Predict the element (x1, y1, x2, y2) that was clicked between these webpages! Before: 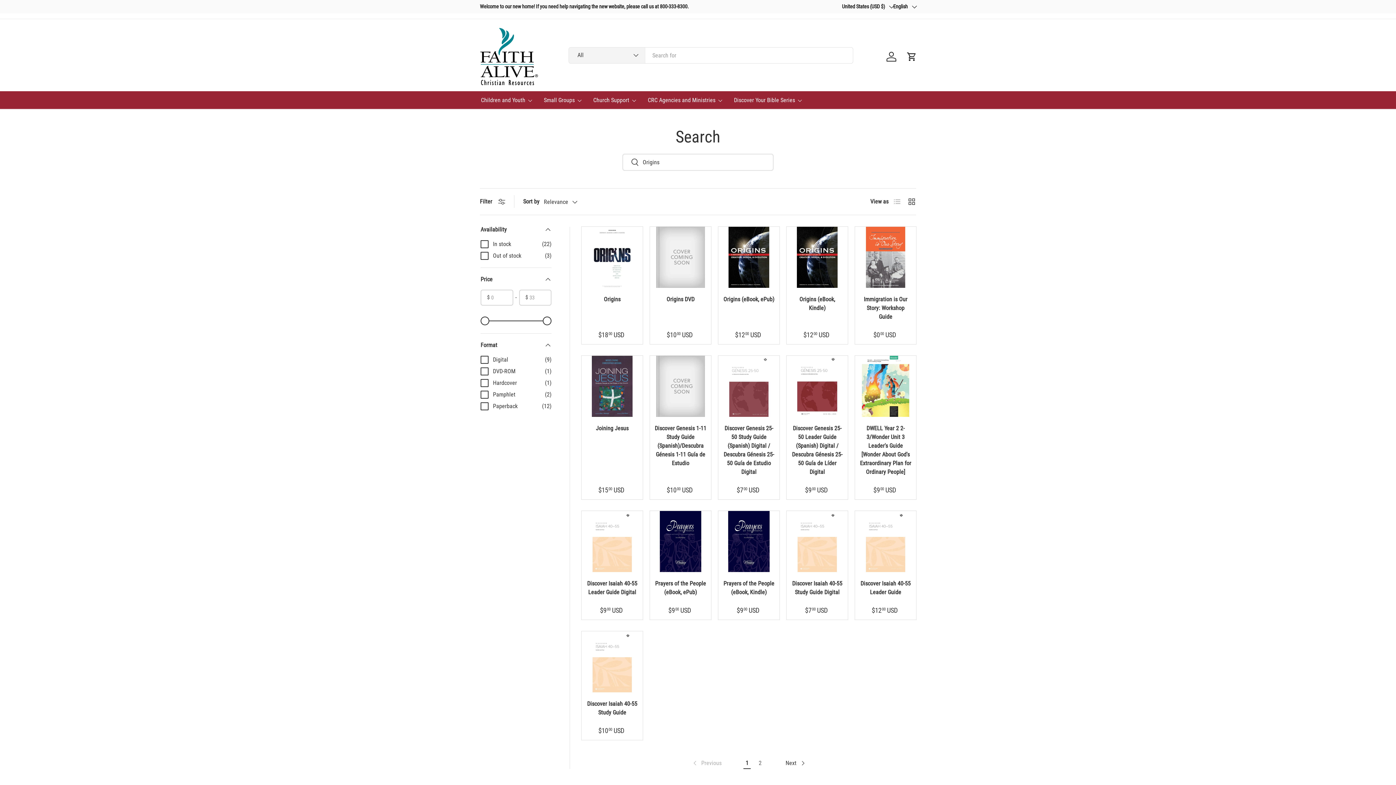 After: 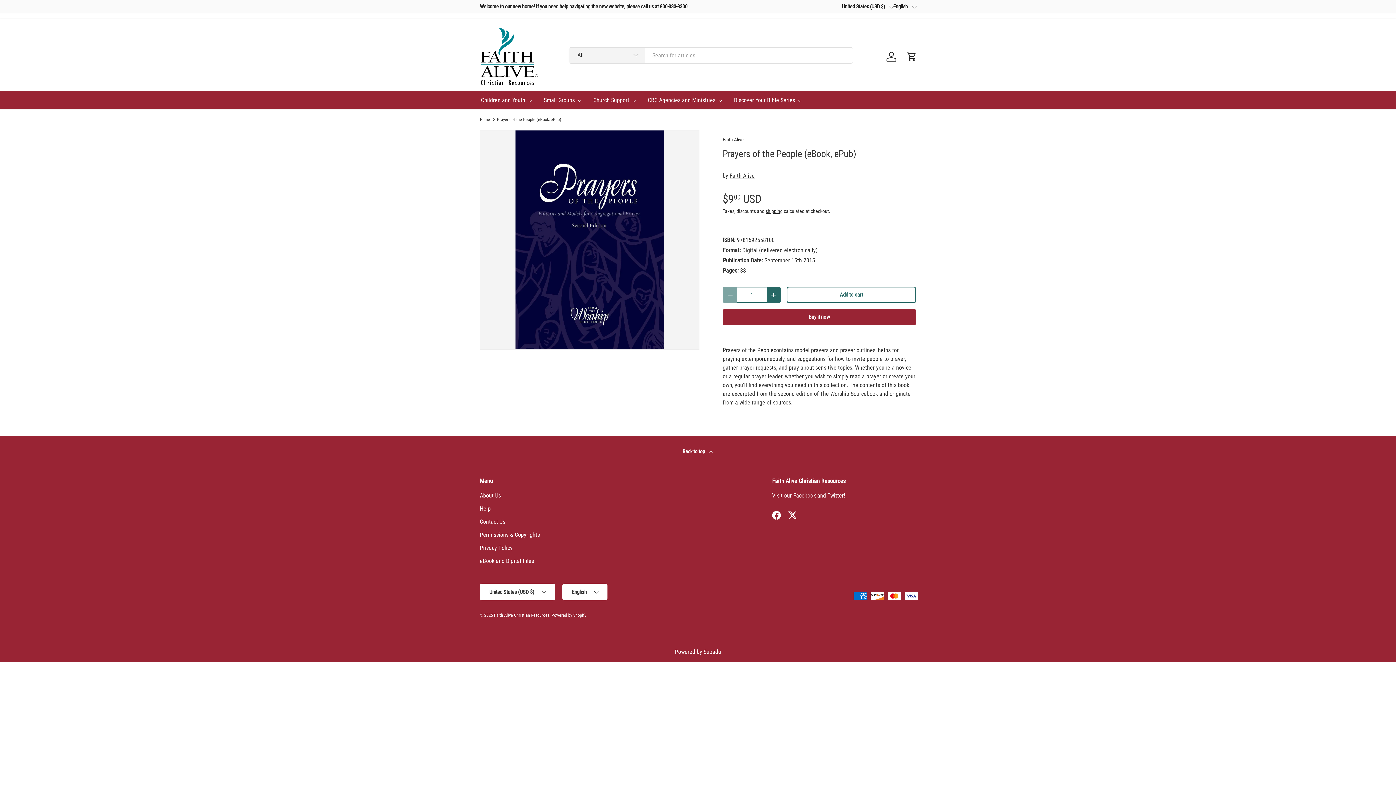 Action: bbox: (650, 511, 711, 572) label: Prayers of the People (eBook, ePub)